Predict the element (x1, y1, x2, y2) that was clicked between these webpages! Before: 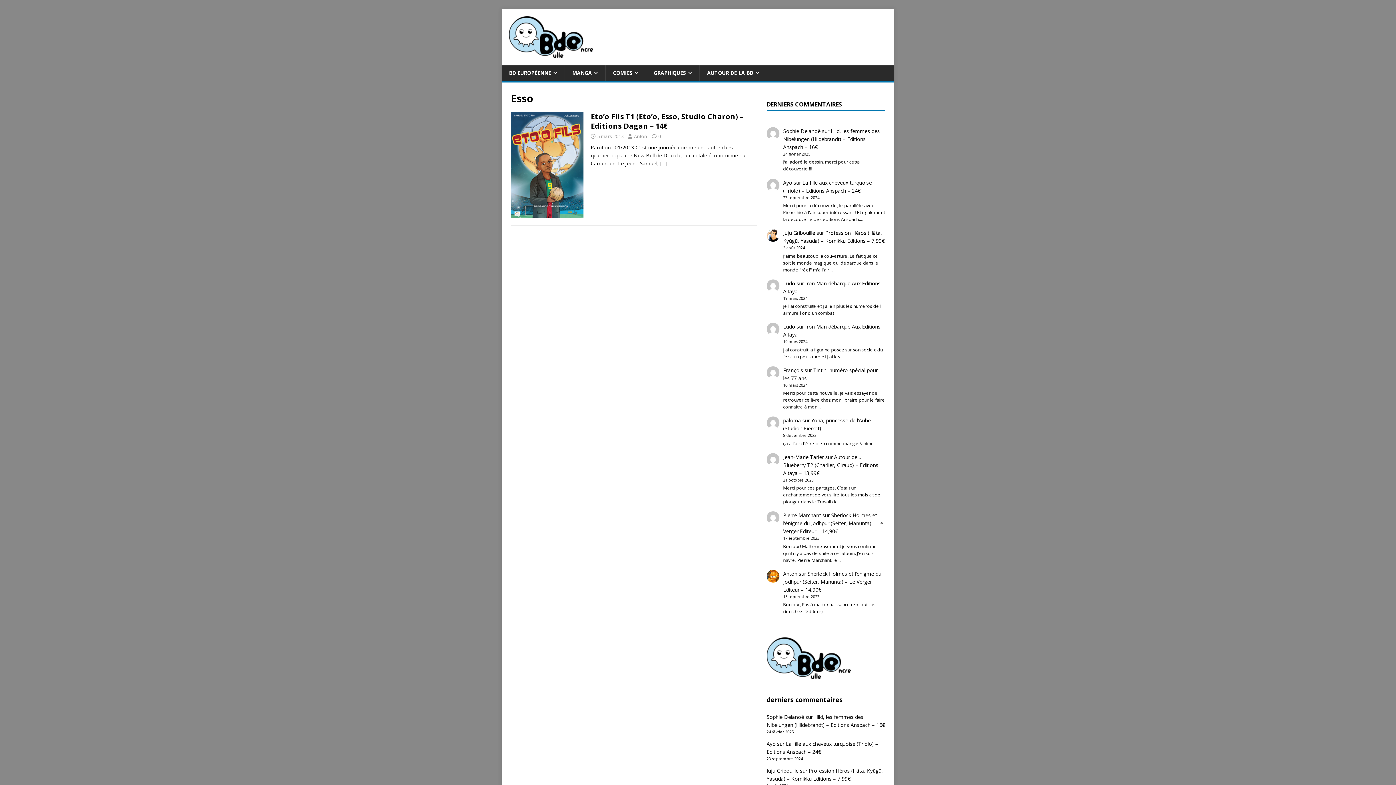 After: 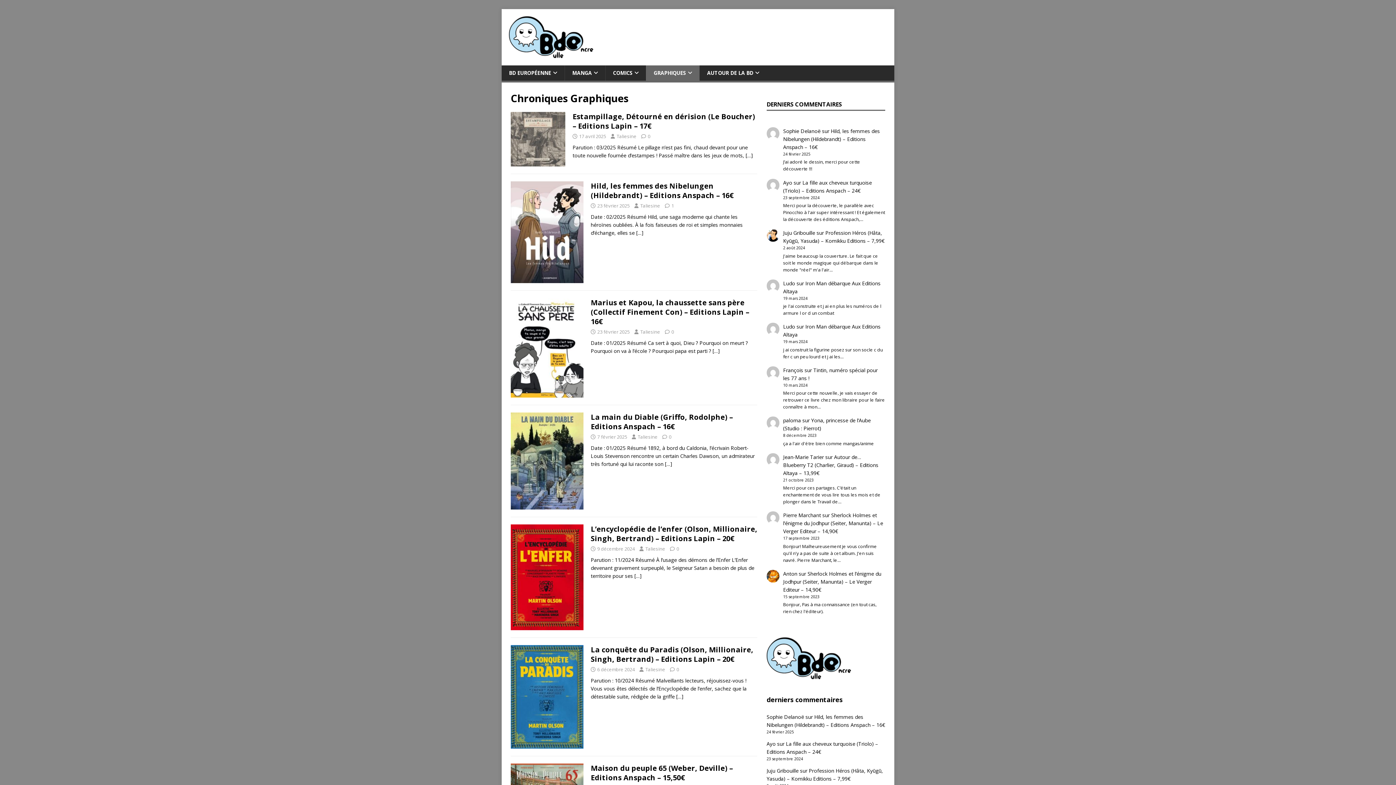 Action: bbox: (646, 65, 699, 80) label: GRAPHIQUES